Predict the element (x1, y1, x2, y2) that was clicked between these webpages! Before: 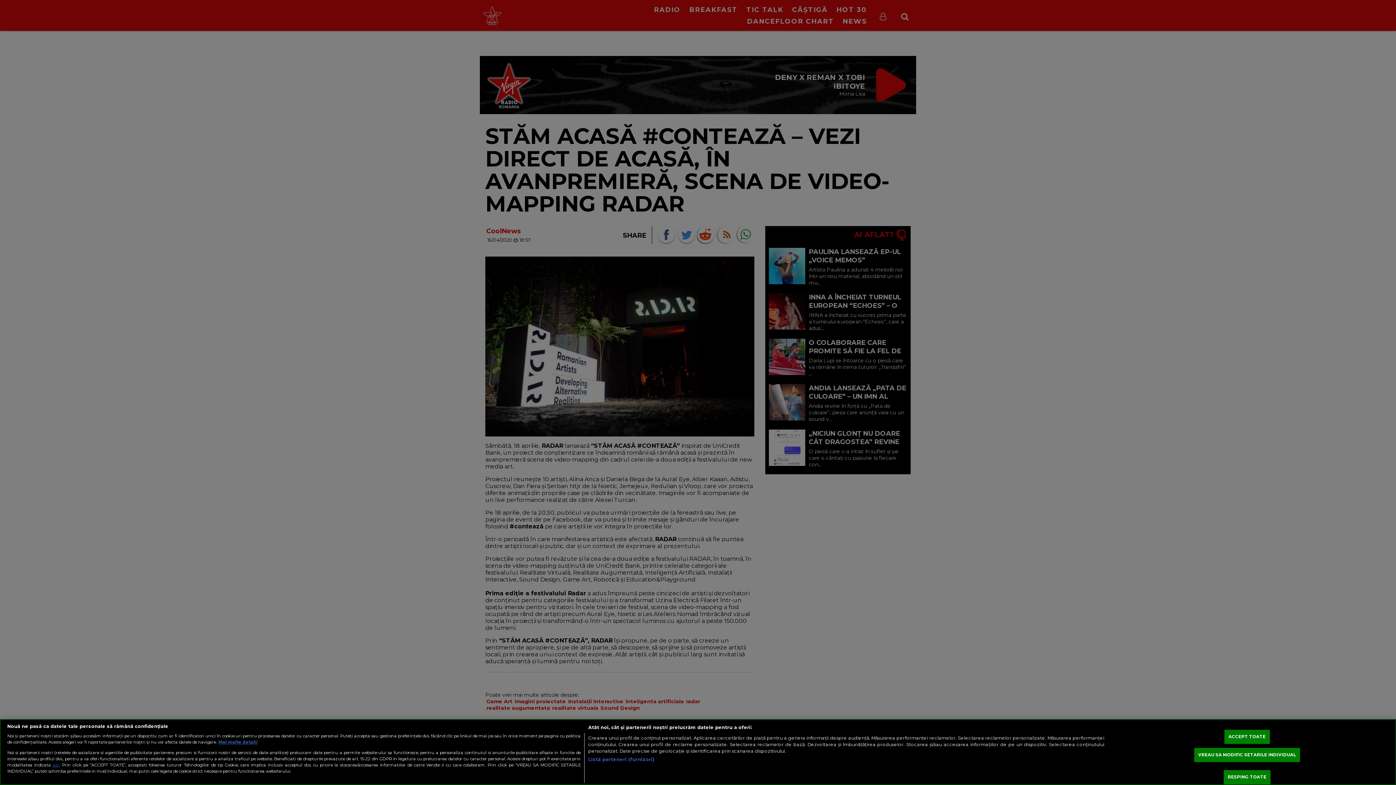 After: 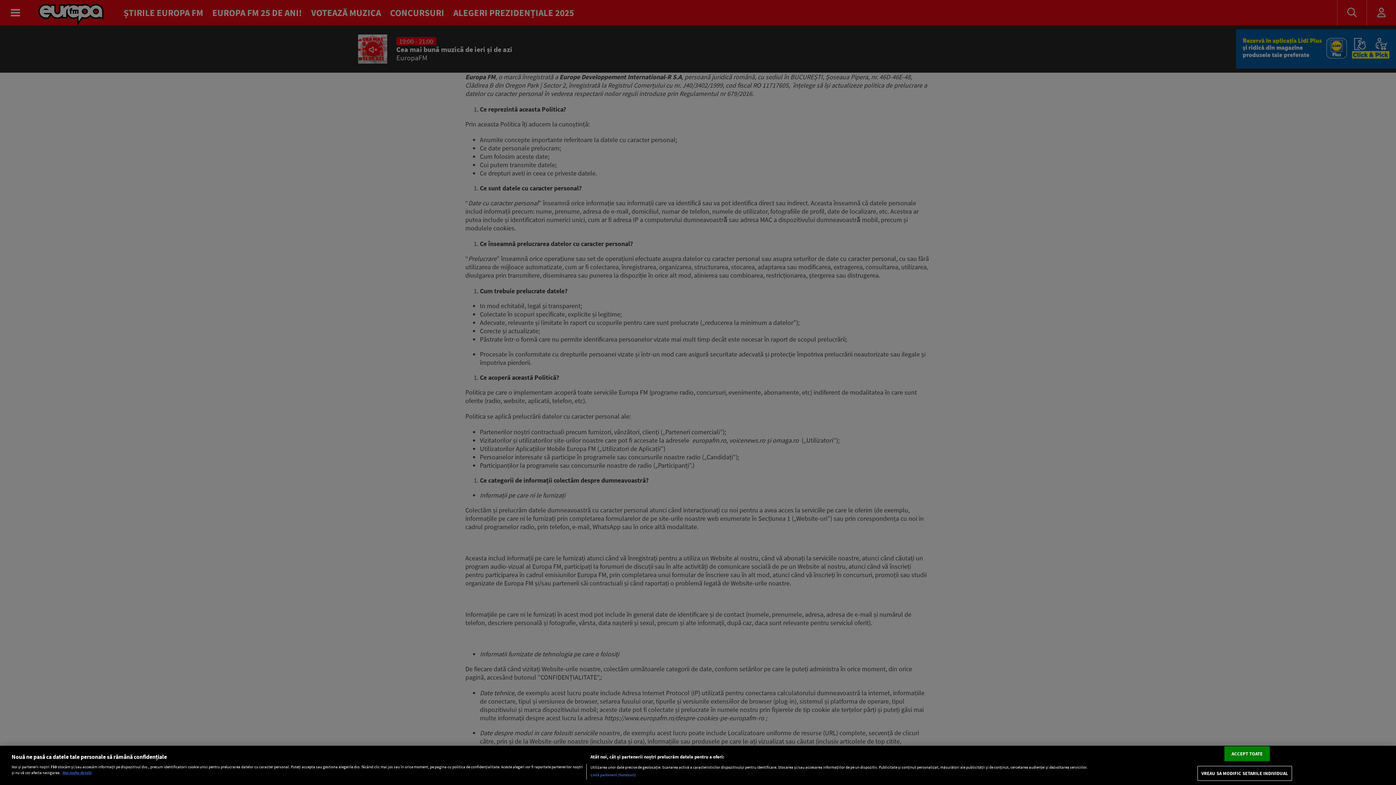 Action: bbox: (52, 762, 59, 767) label: aici